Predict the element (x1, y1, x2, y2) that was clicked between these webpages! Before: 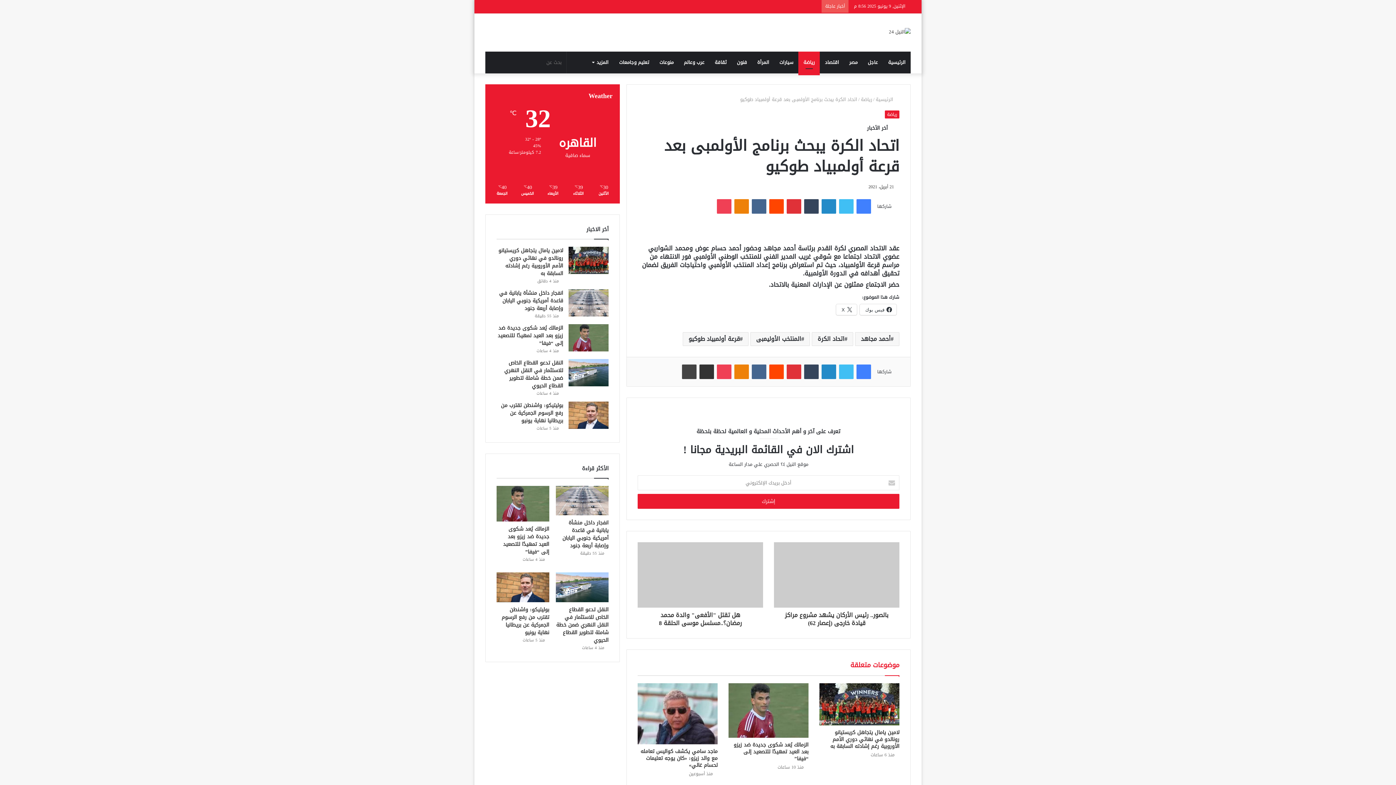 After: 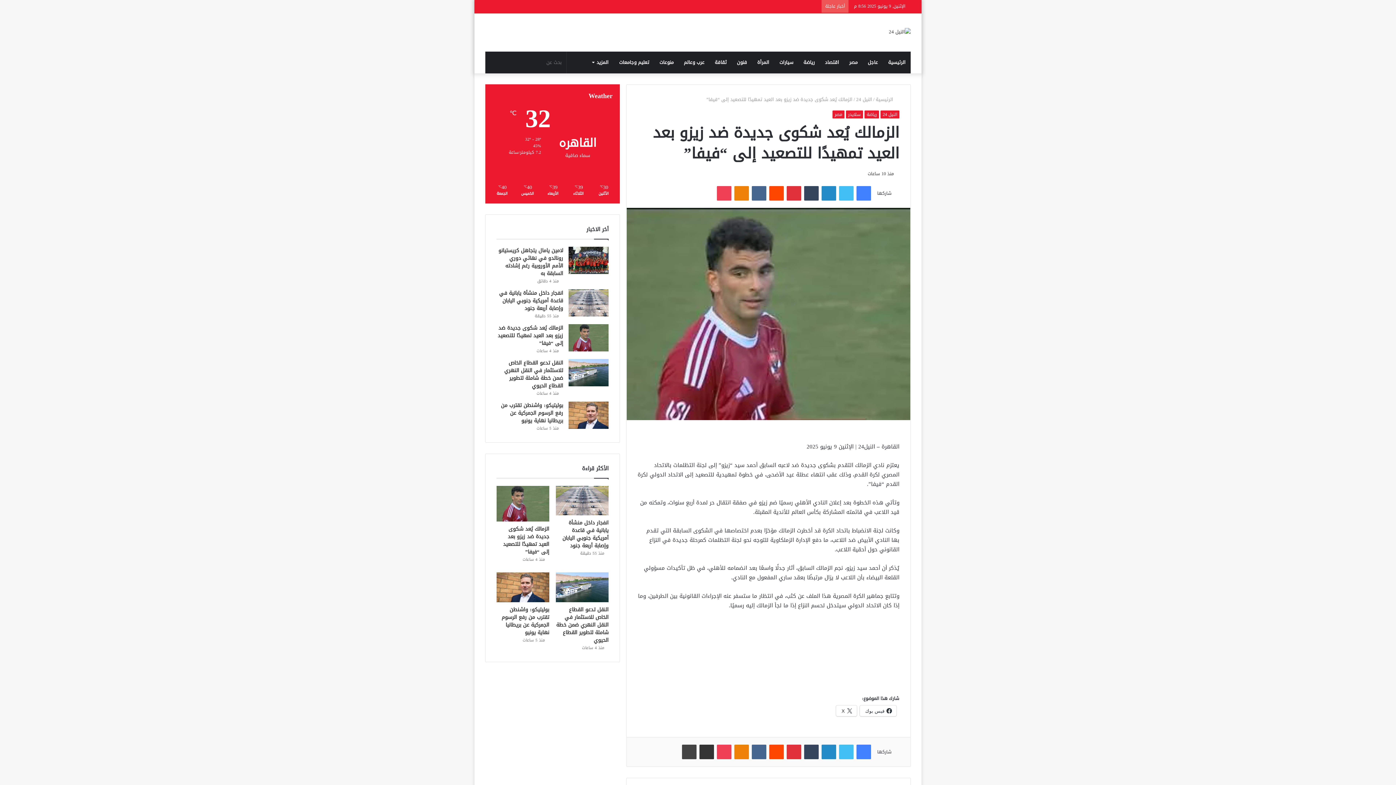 Action: label: الزمالك يُعد شكوى جديدة ضد زيزو بعد العيد تمهيدًا للتصعيد إلى “فيفا” bbox: (728, 683, 808, 738)